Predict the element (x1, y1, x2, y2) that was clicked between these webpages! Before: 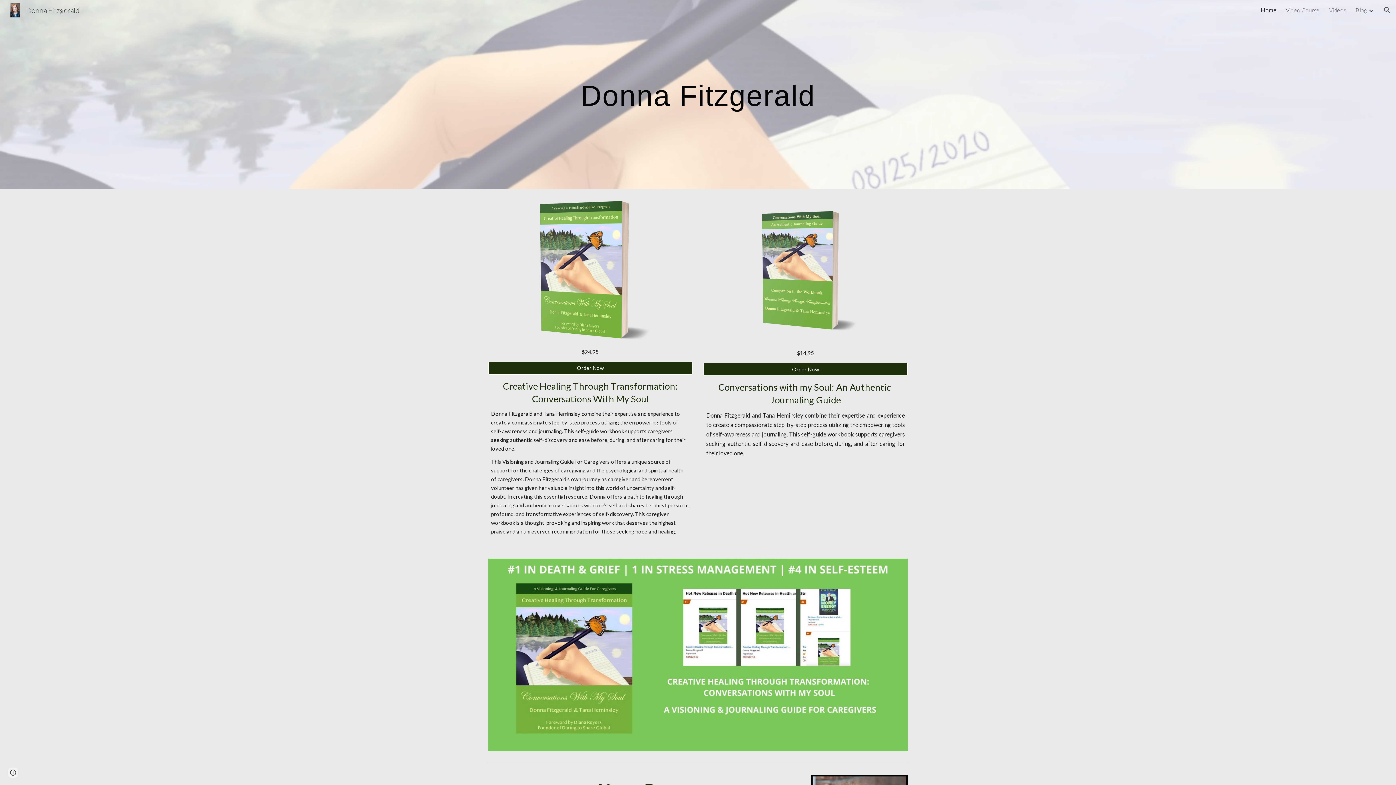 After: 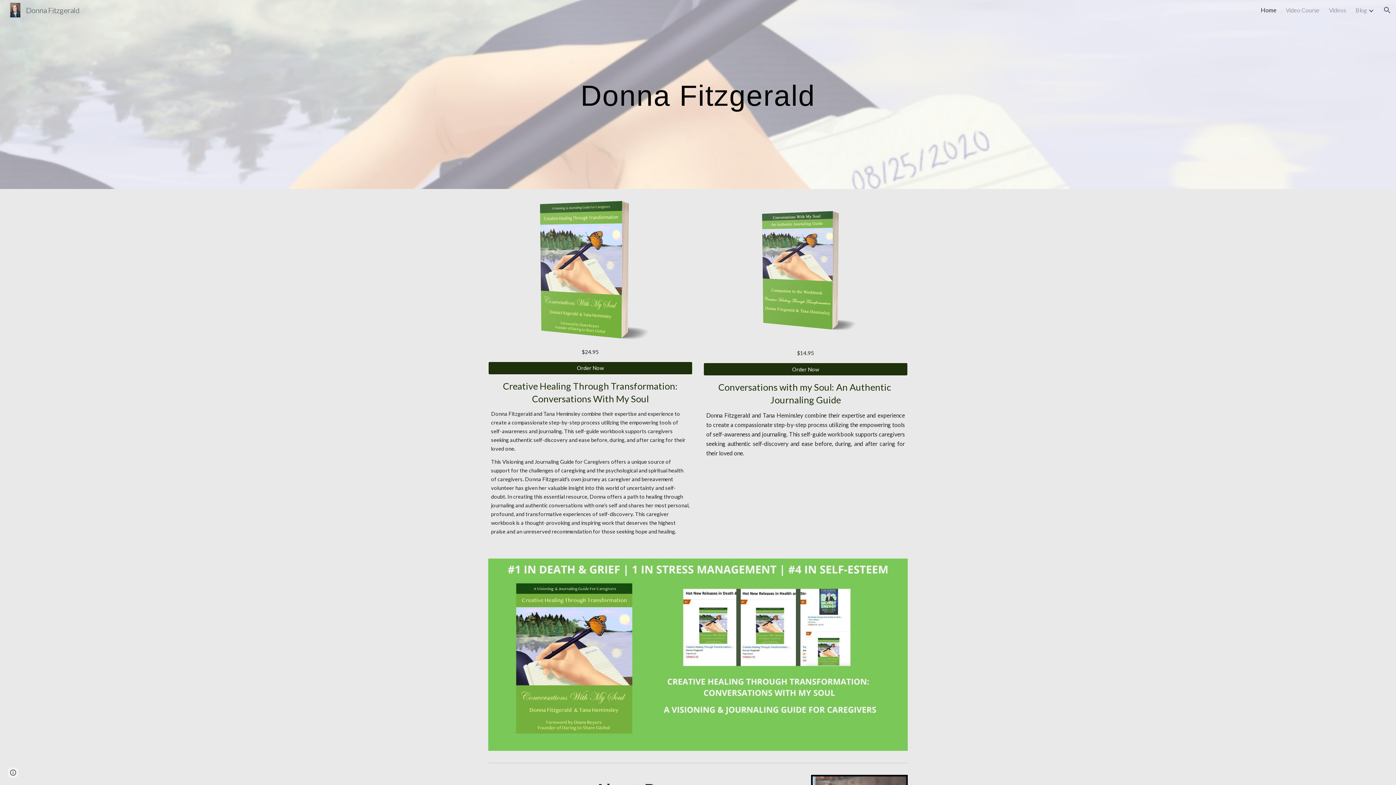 Action: bbox: (488, 197, 692, 342)